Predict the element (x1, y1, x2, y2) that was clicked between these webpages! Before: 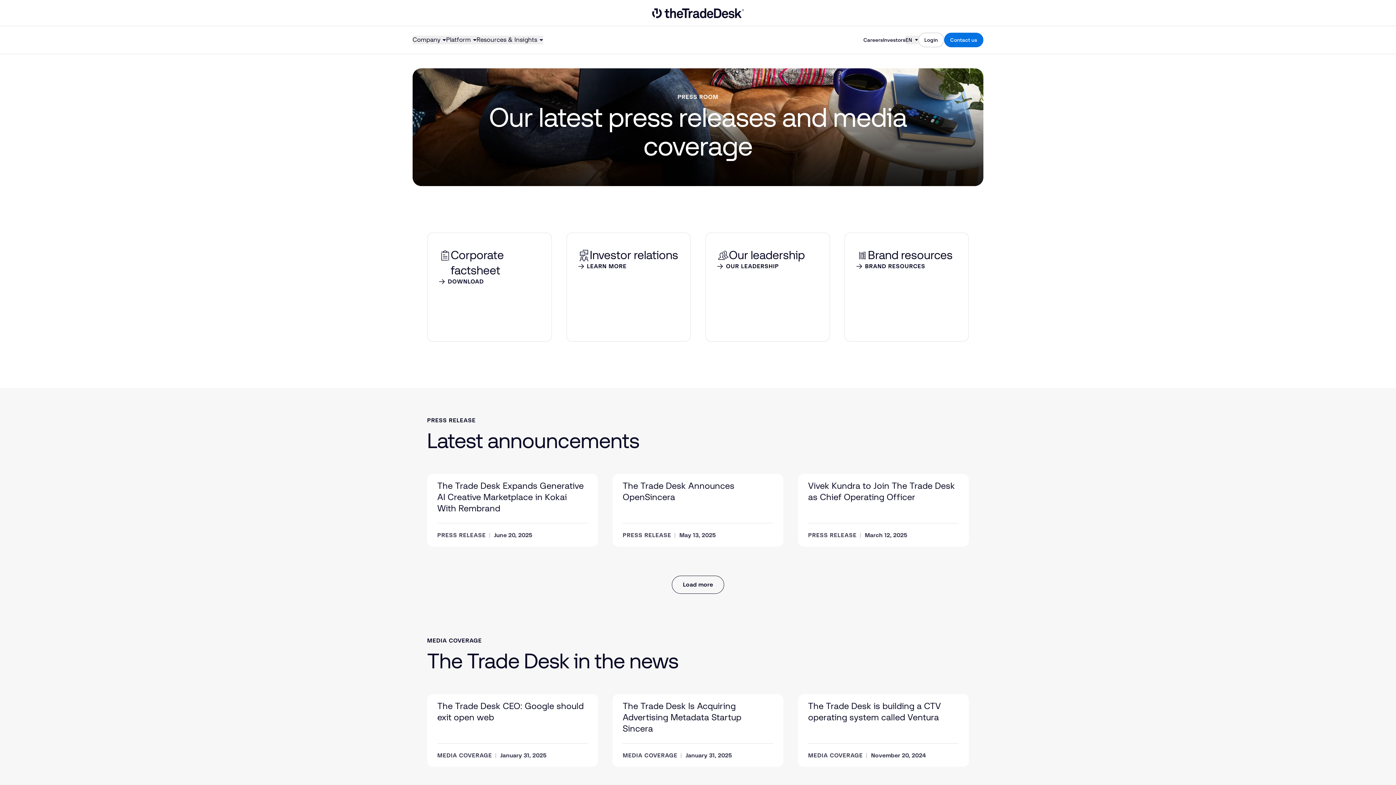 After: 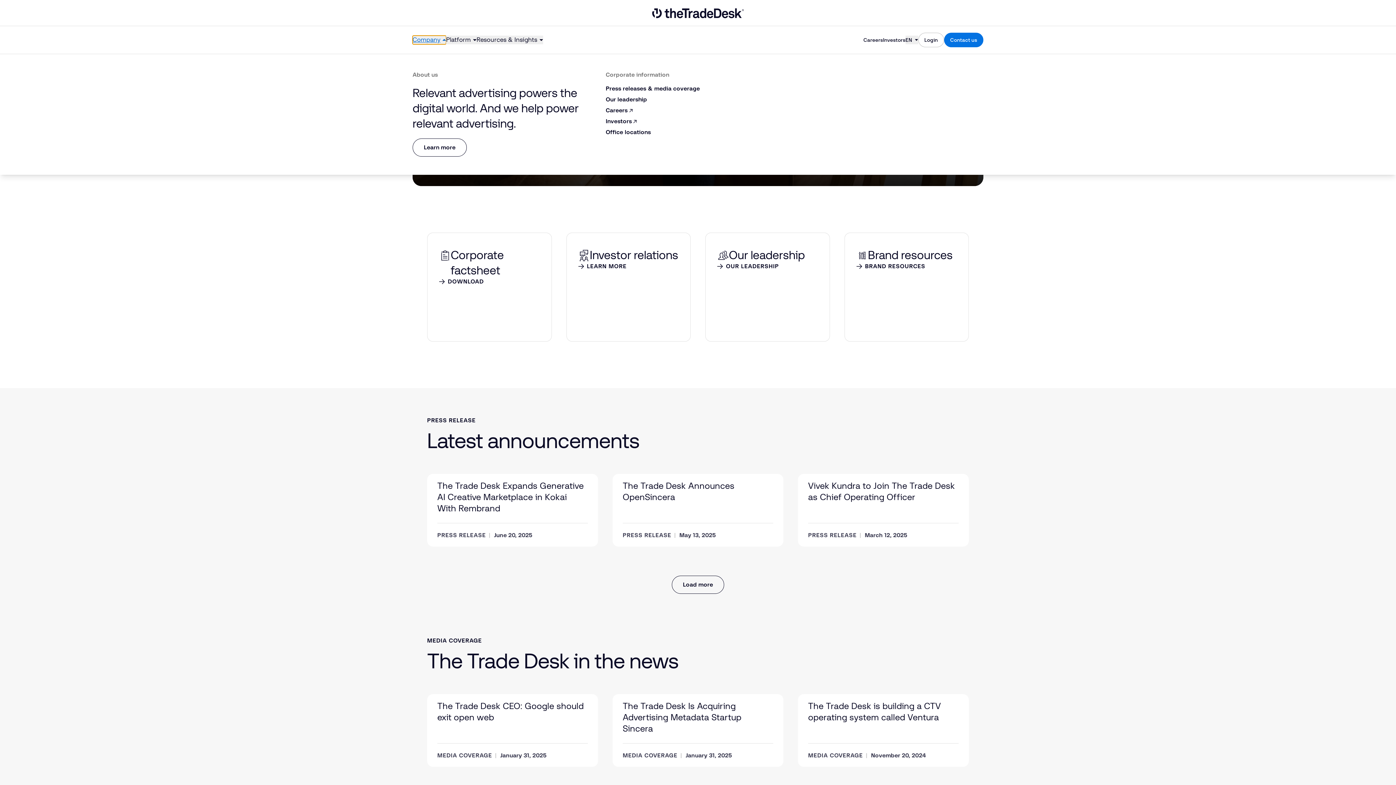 Action: bbox: (412, 35, 446, 44) label: click to open dropdown Company